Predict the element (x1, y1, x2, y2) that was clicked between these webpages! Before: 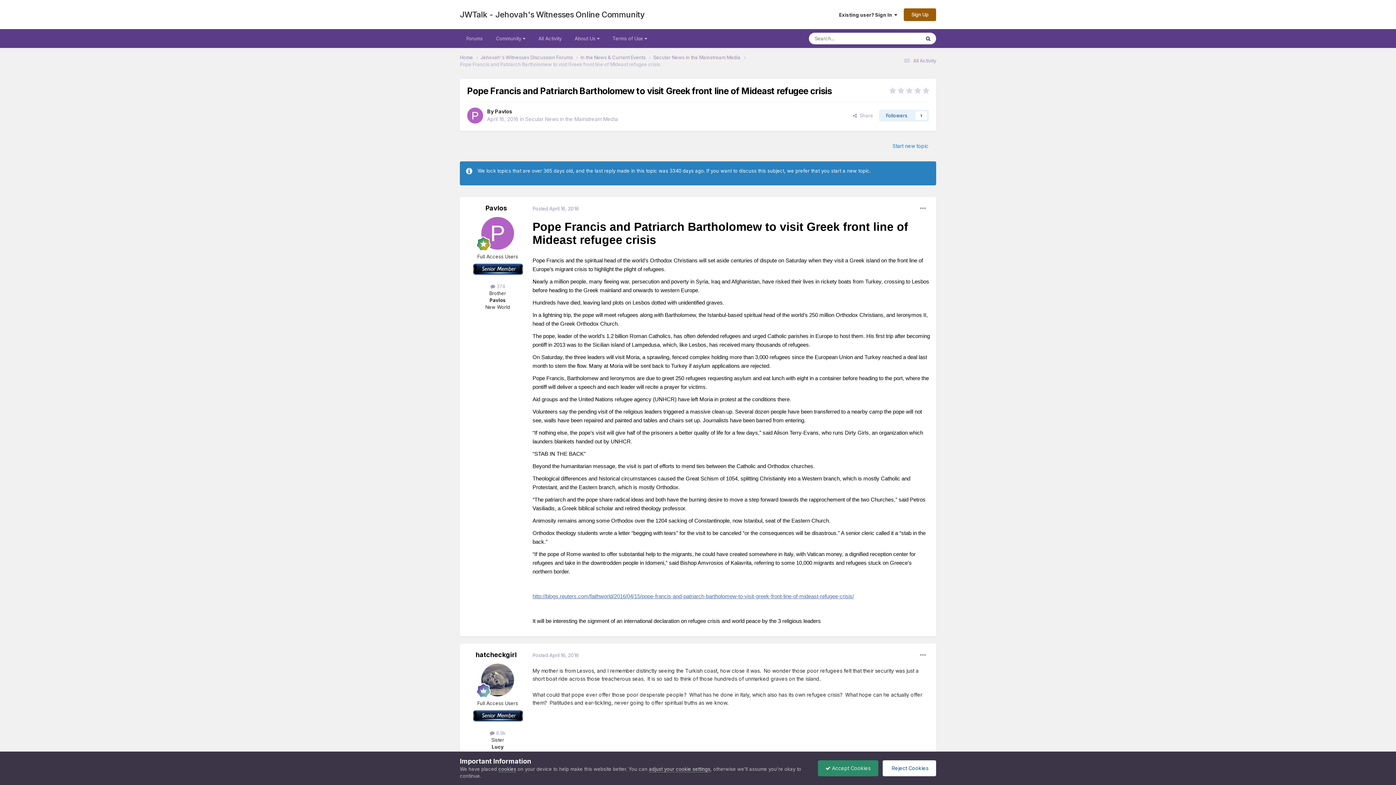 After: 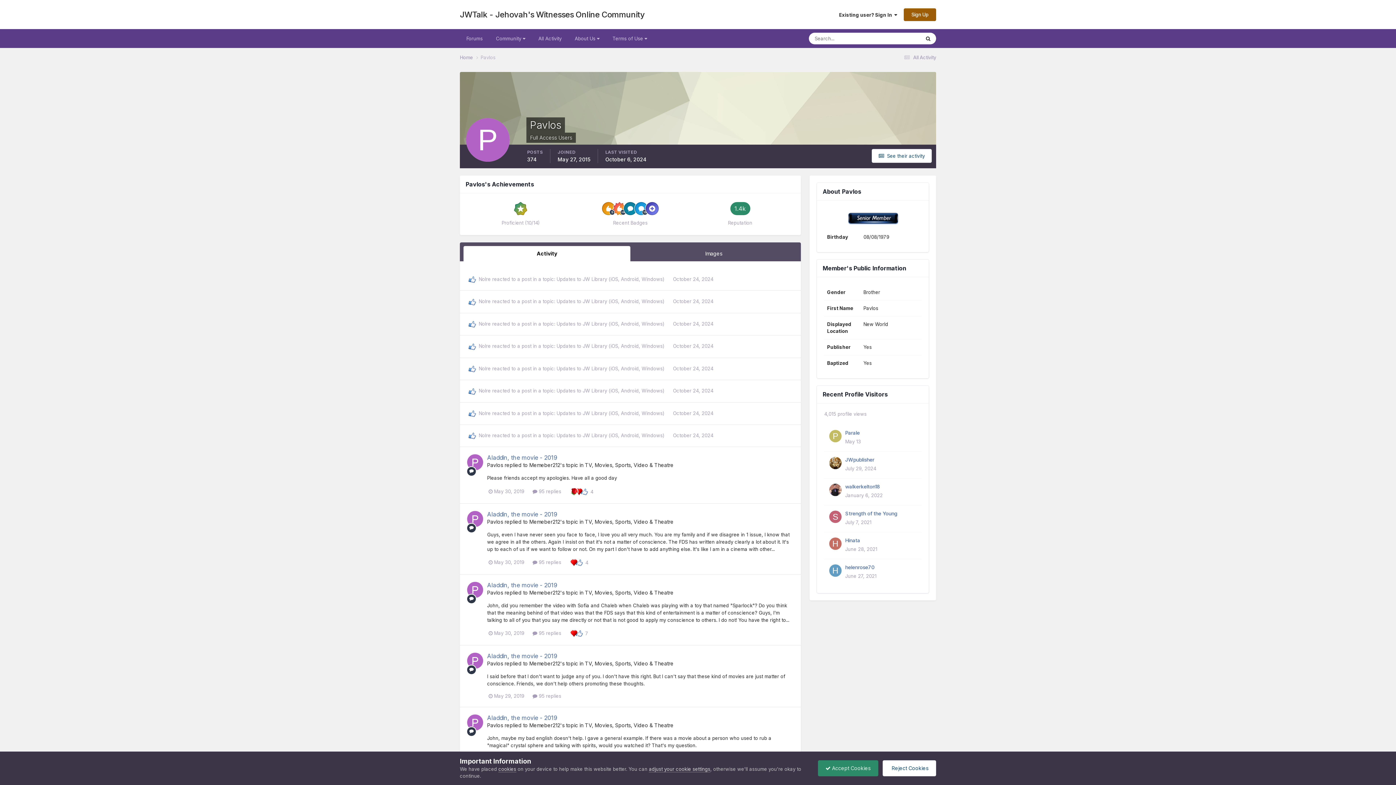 Action: bbox: (494, 108, 512, 114) label: Pavlos